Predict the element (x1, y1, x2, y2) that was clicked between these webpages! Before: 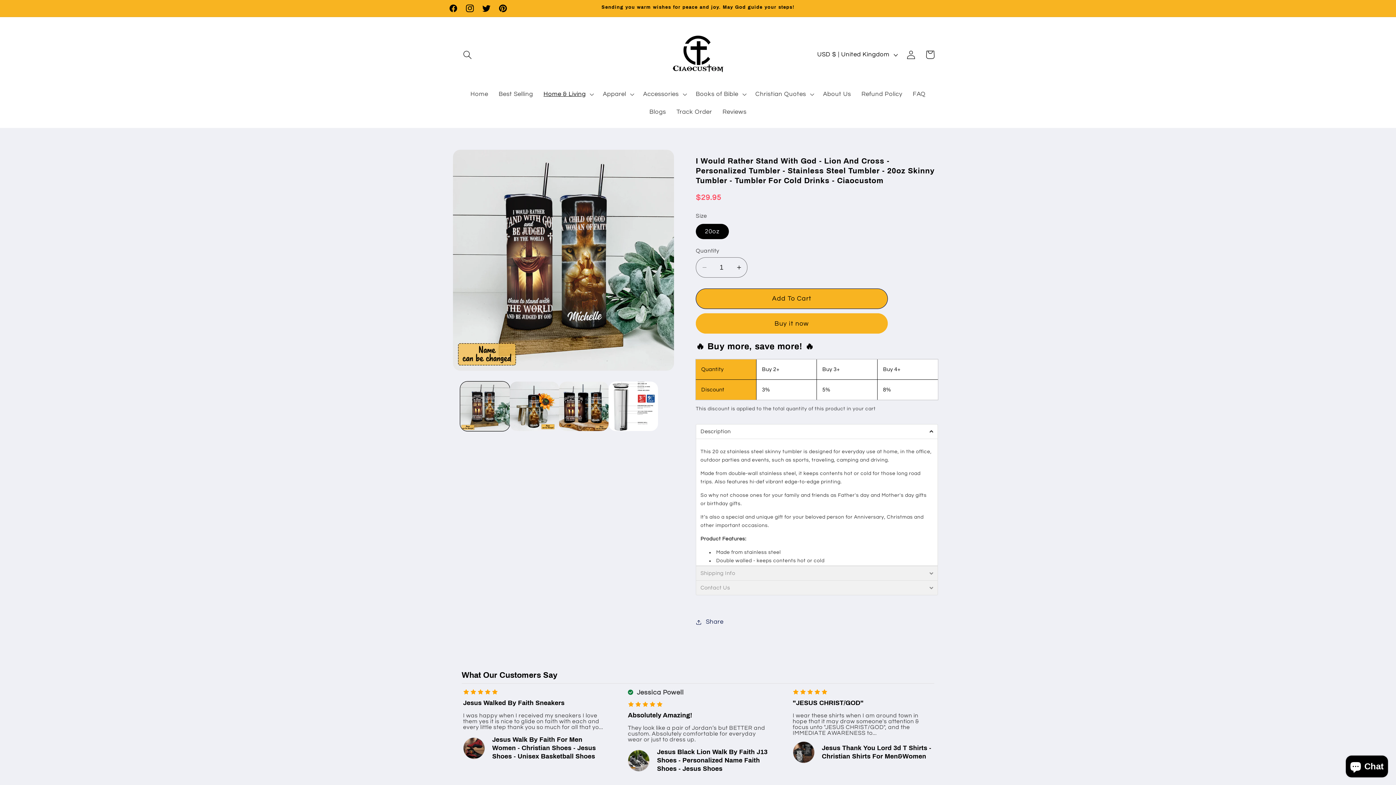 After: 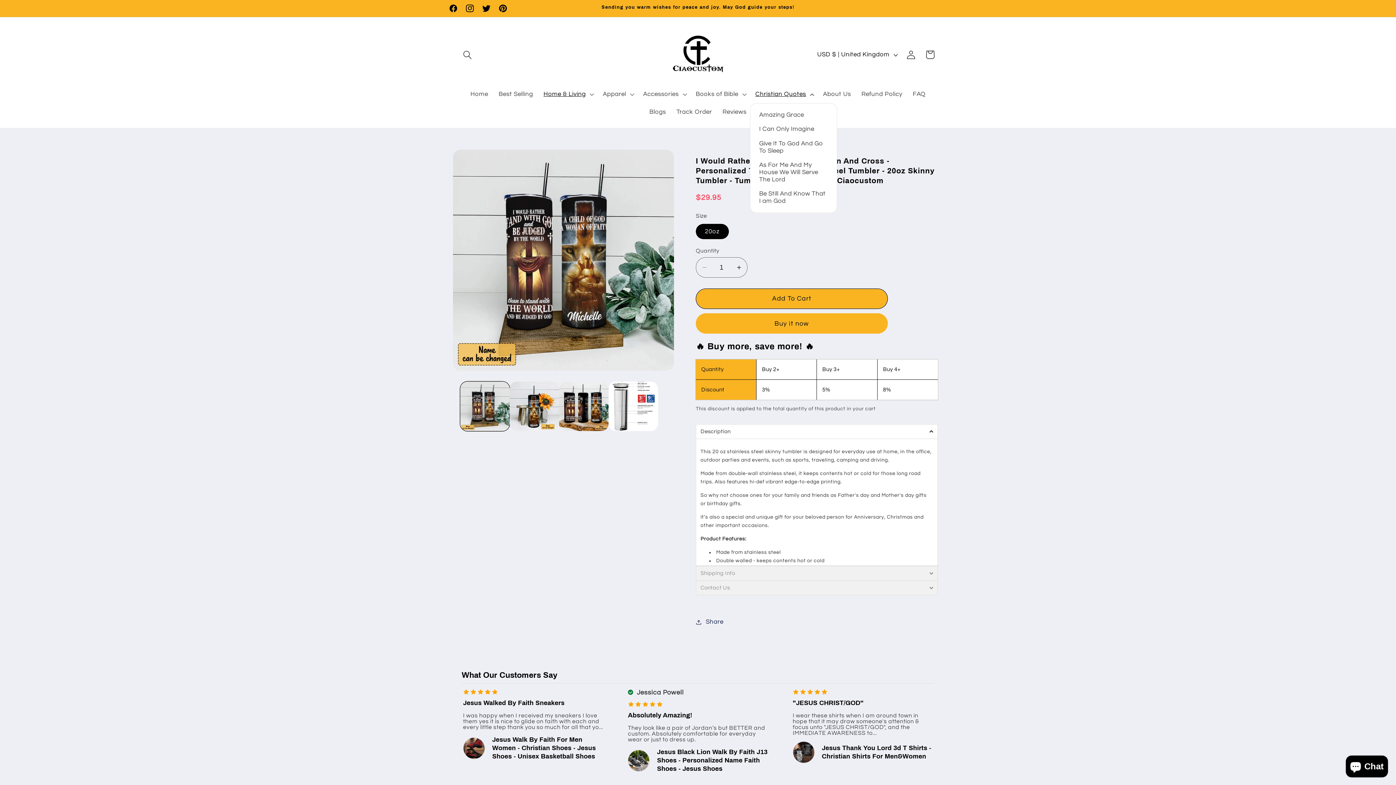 Action: label: Christian Quotes bbox: (750, 85, 818, 103)